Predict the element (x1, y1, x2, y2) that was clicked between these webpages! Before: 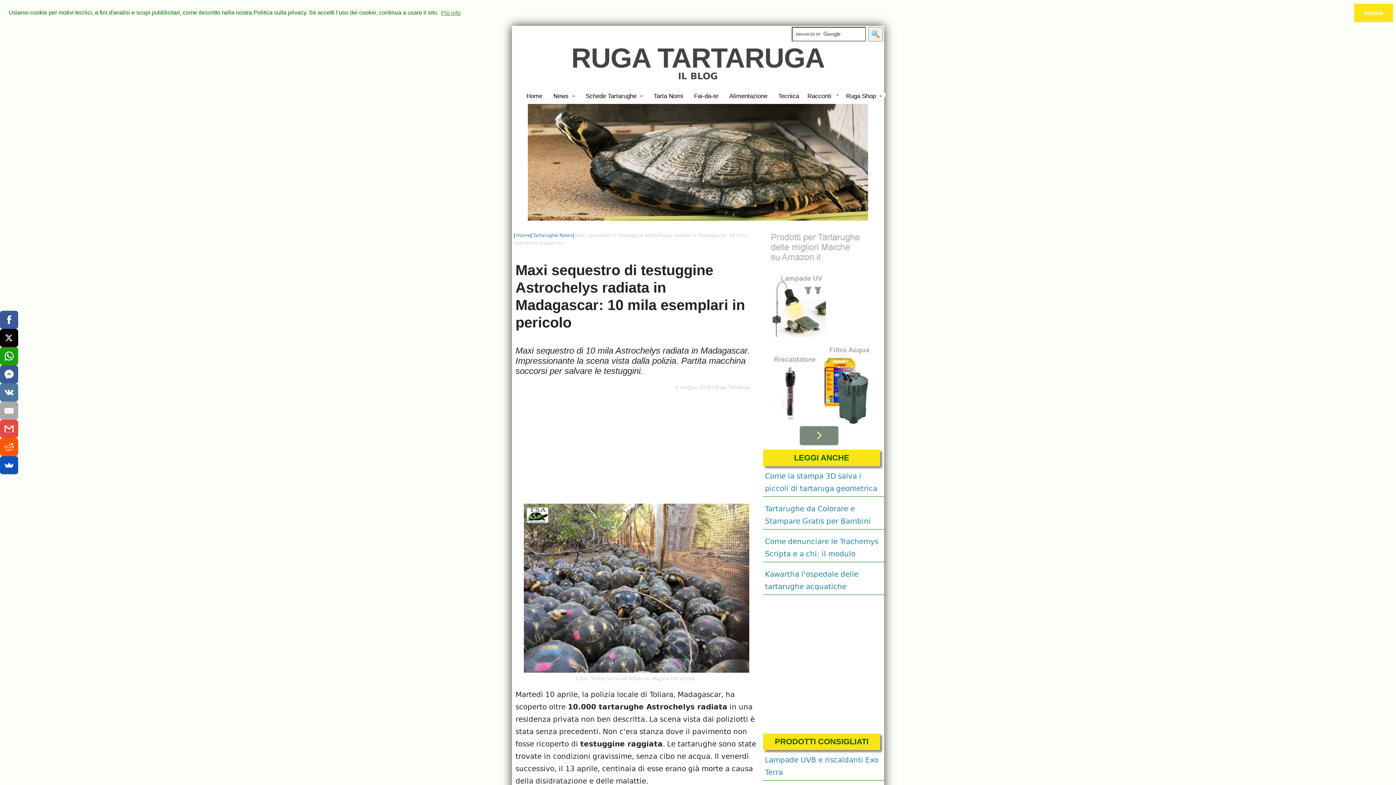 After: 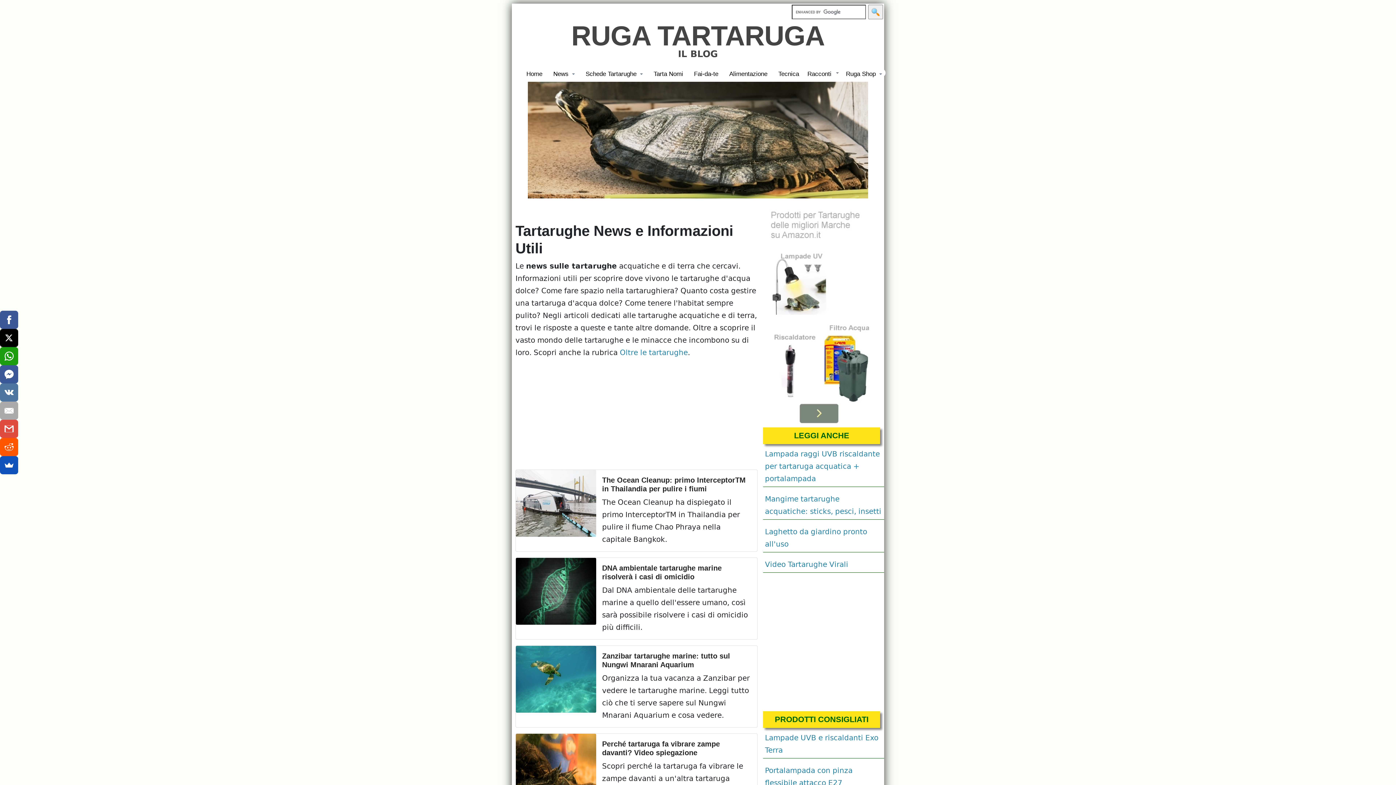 Action: bbox: (533, 232, 572, 238) label: Tartarughe News